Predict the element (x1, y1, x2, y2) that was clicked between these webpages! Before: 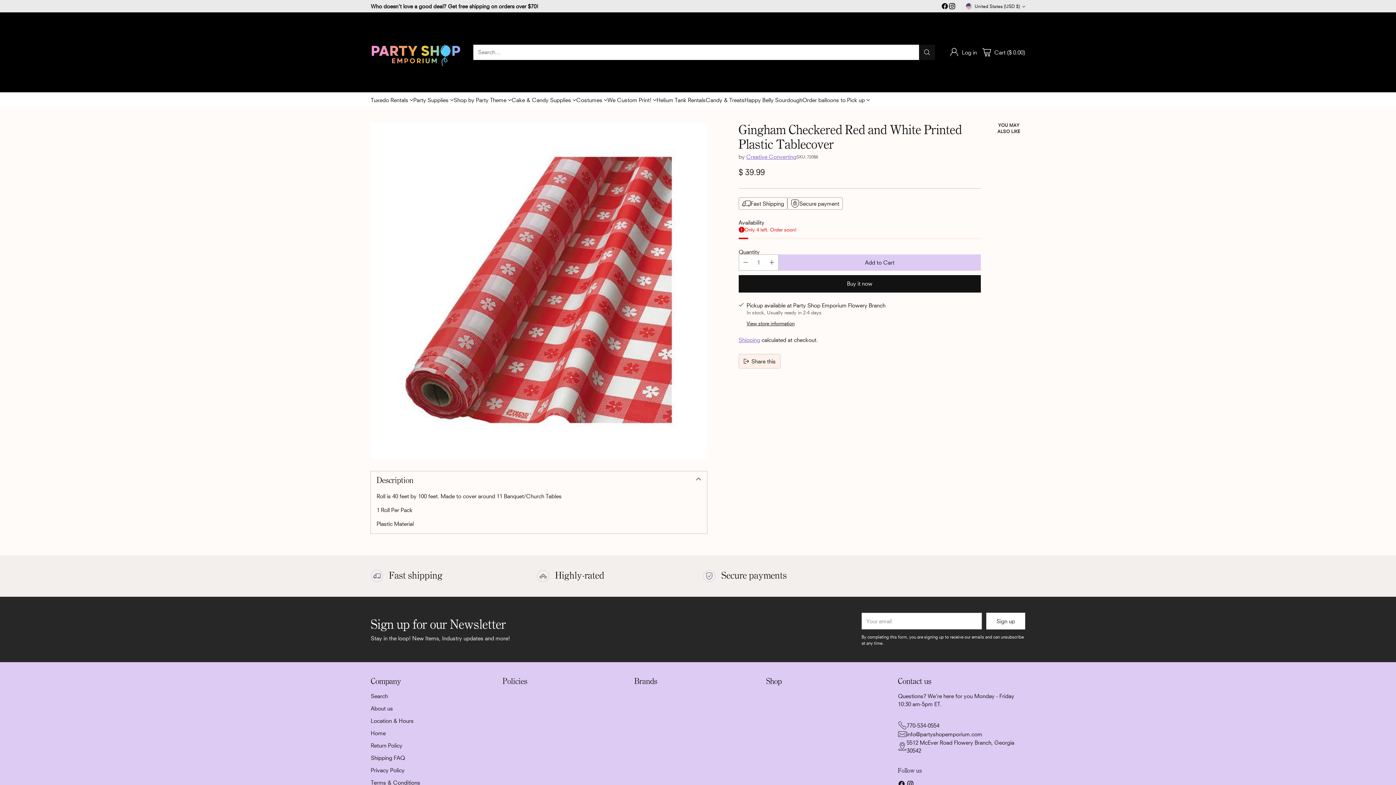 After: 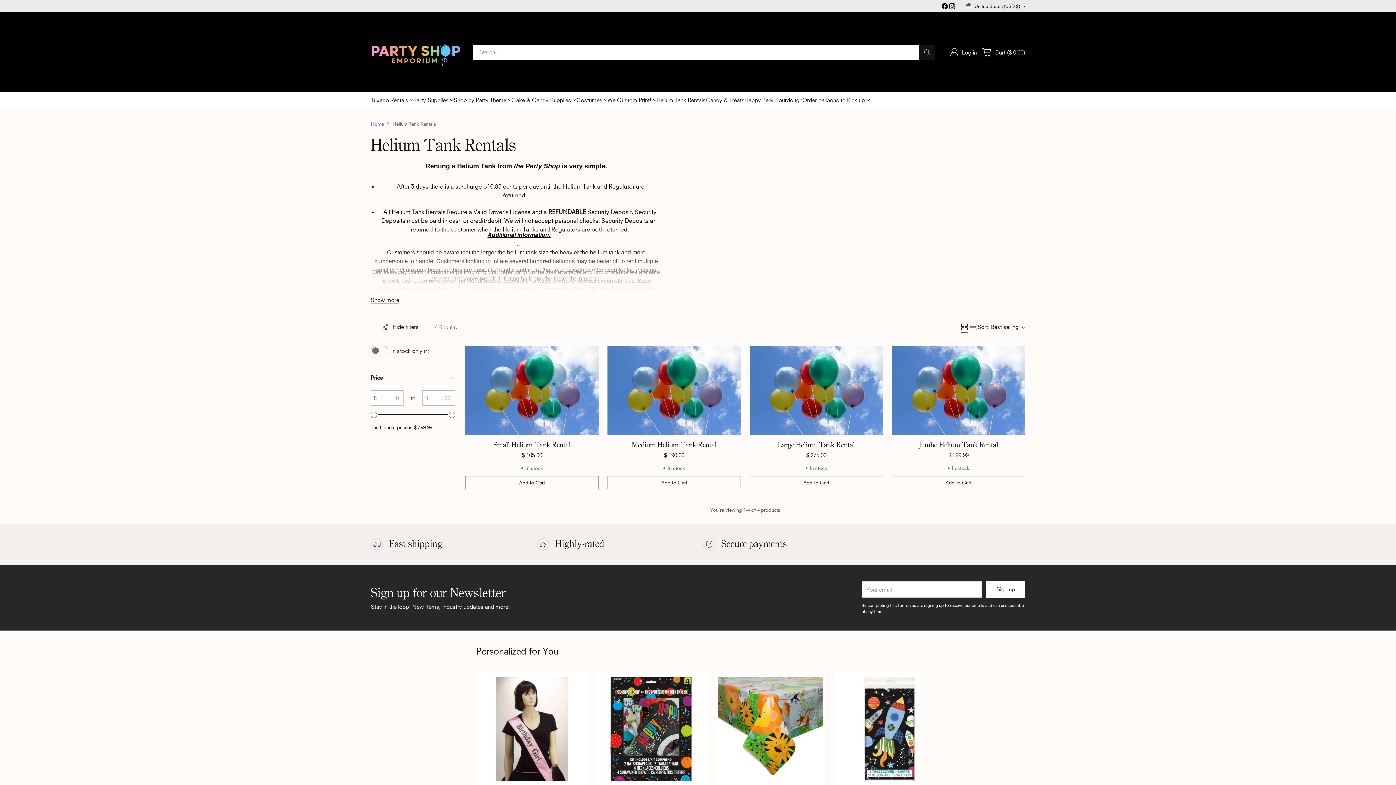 Action: bbox: (656, 95, 705, 103) label: Helium Tank Rentals